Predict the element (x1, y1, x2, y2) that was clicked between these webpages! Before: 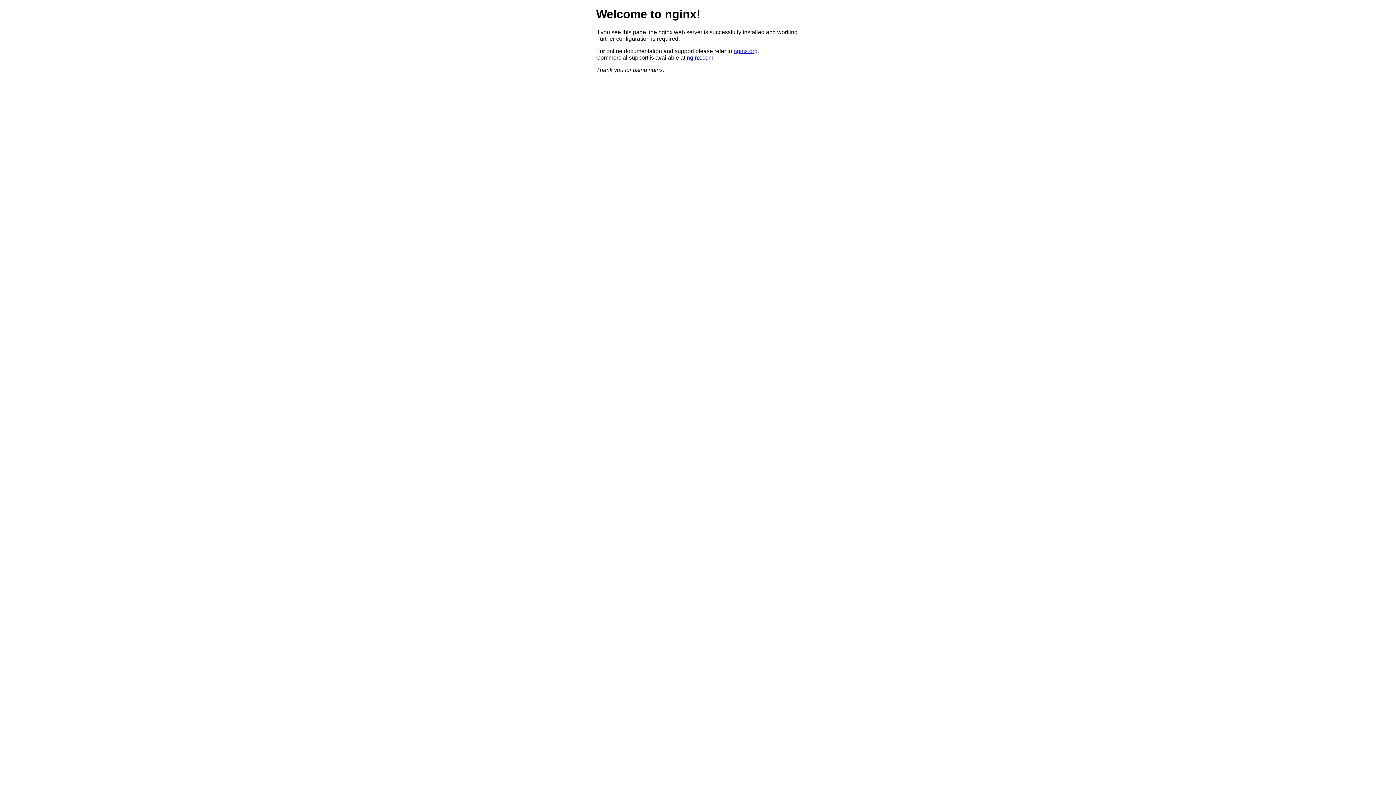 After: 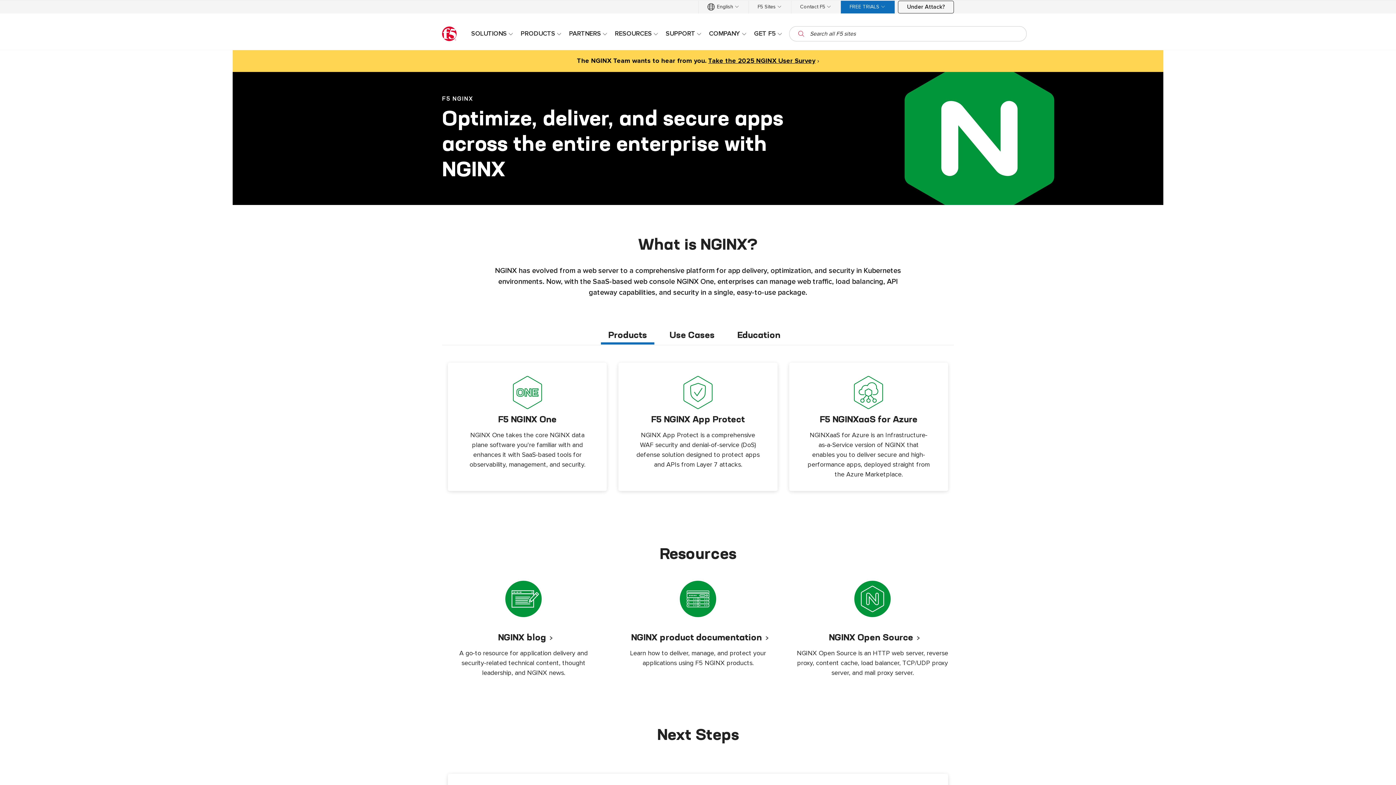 Action: bbox: (686, 54, 713, 60) label: nginx.com